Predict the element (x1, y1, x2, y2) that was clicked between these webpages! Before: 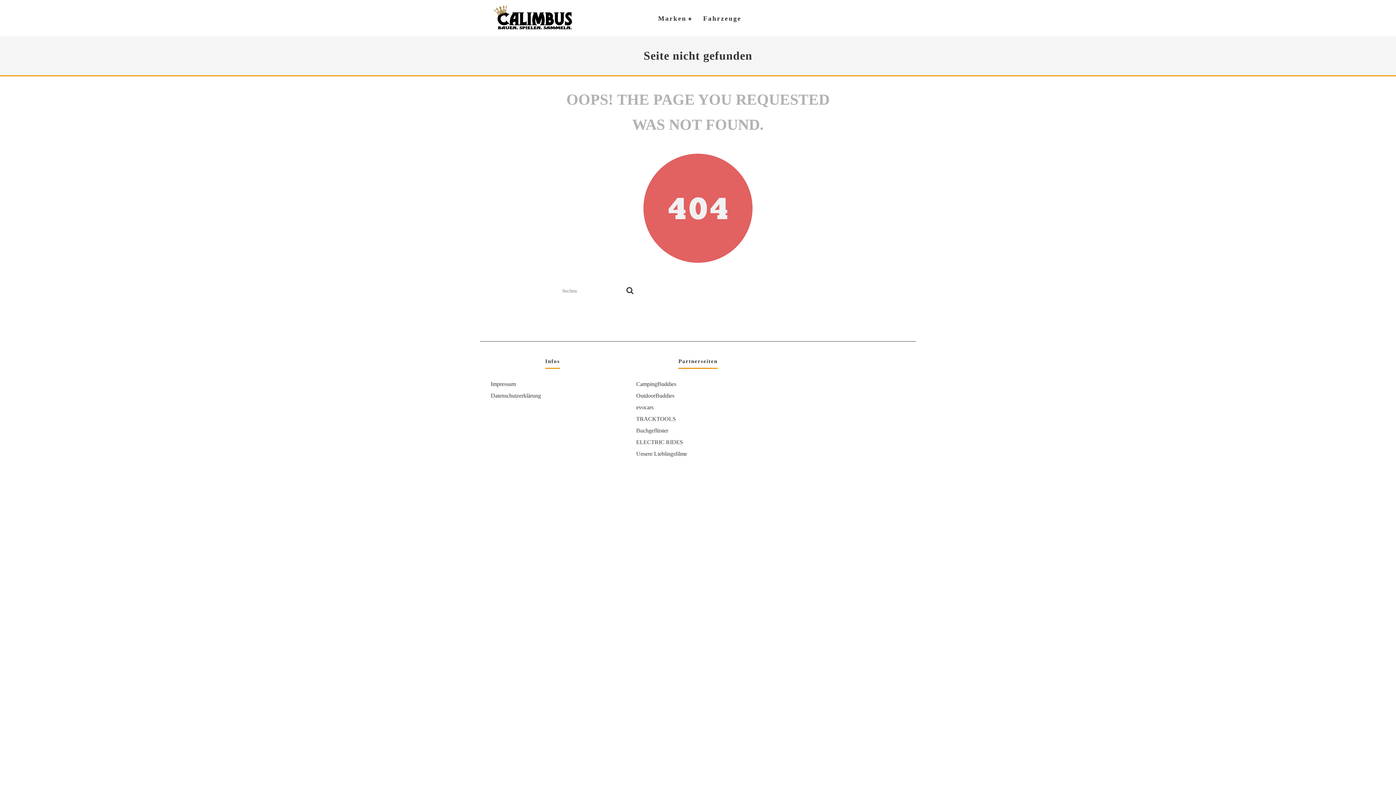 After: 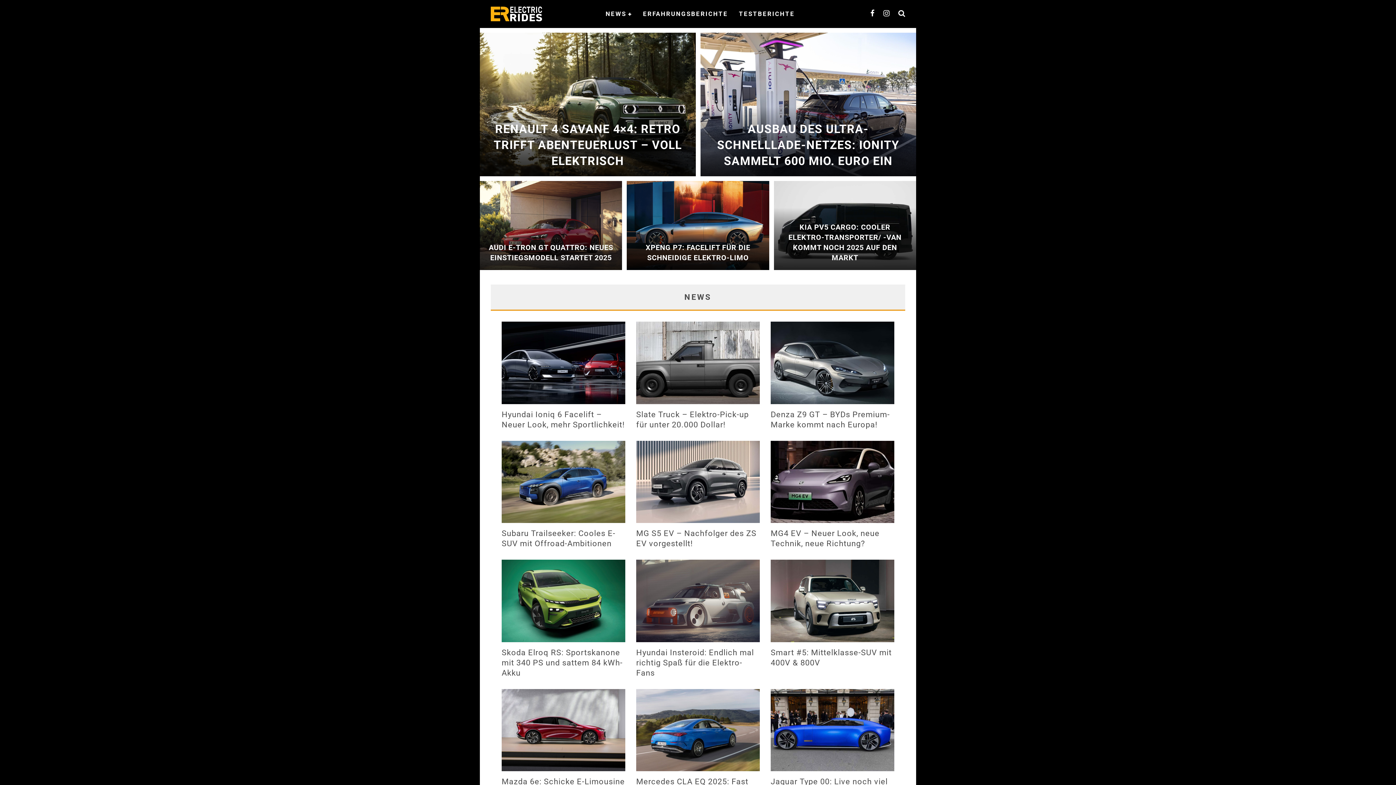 Action: label: ELECTRIC RIDES bbox: (636, 439, 683, 445)